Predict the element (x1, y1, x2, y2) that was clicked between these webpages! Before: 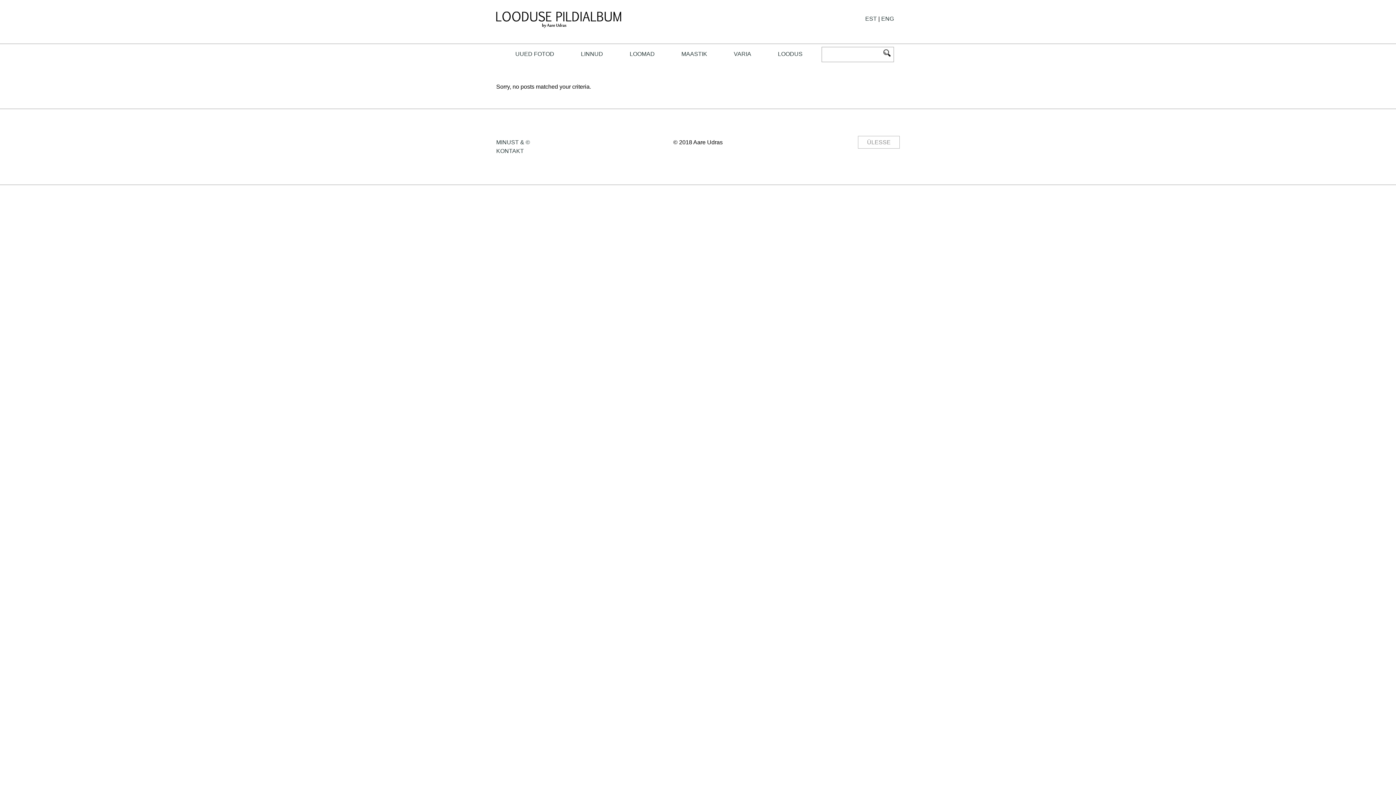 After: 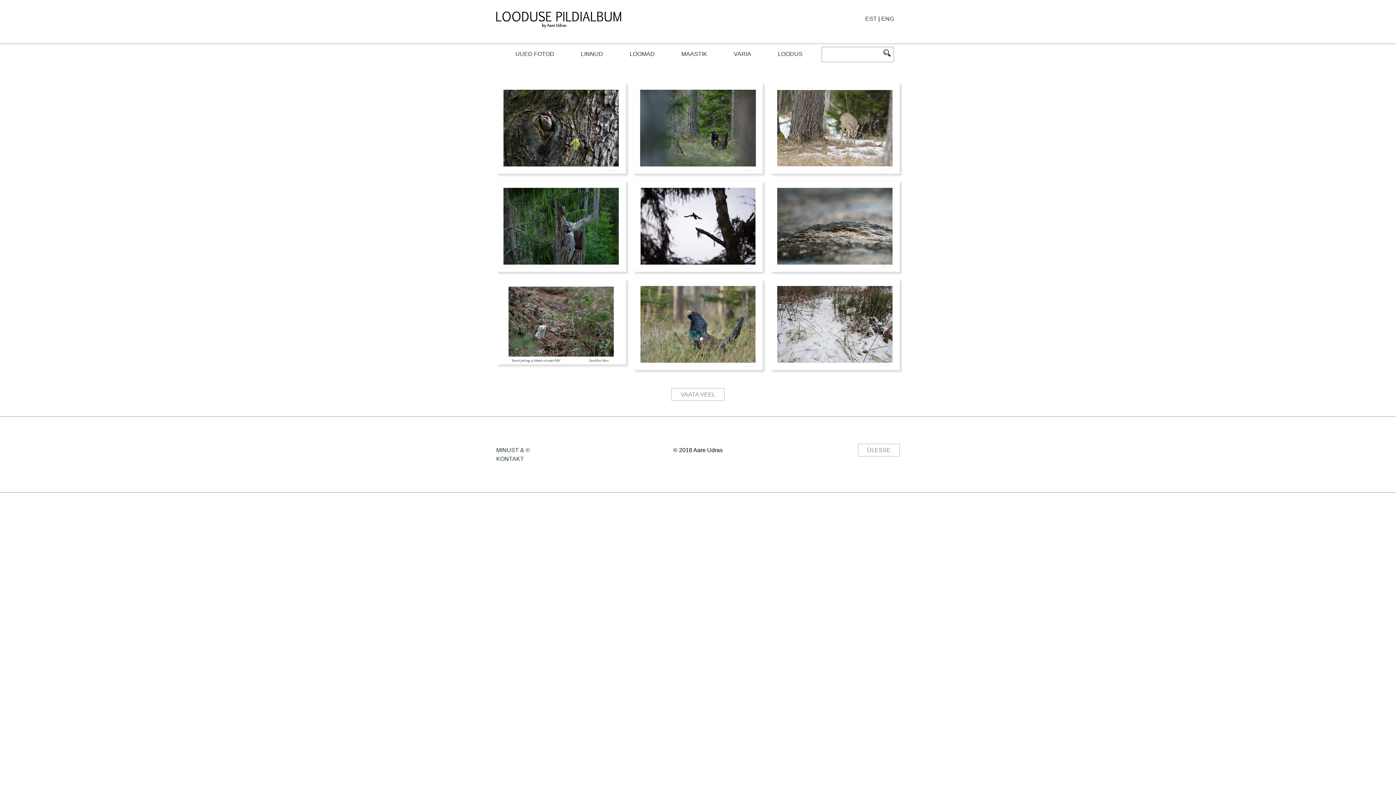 Action: bbox: (880, 46, 894, 62)